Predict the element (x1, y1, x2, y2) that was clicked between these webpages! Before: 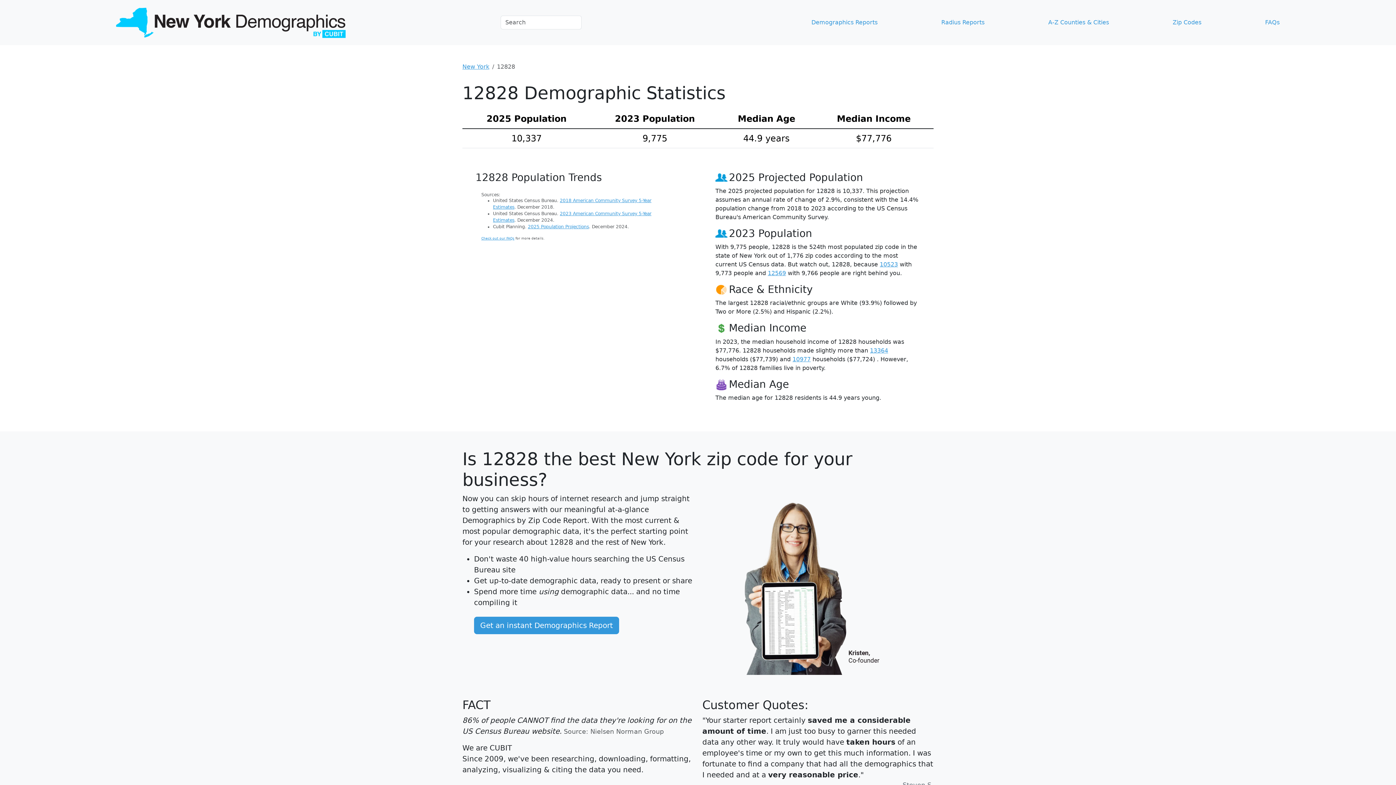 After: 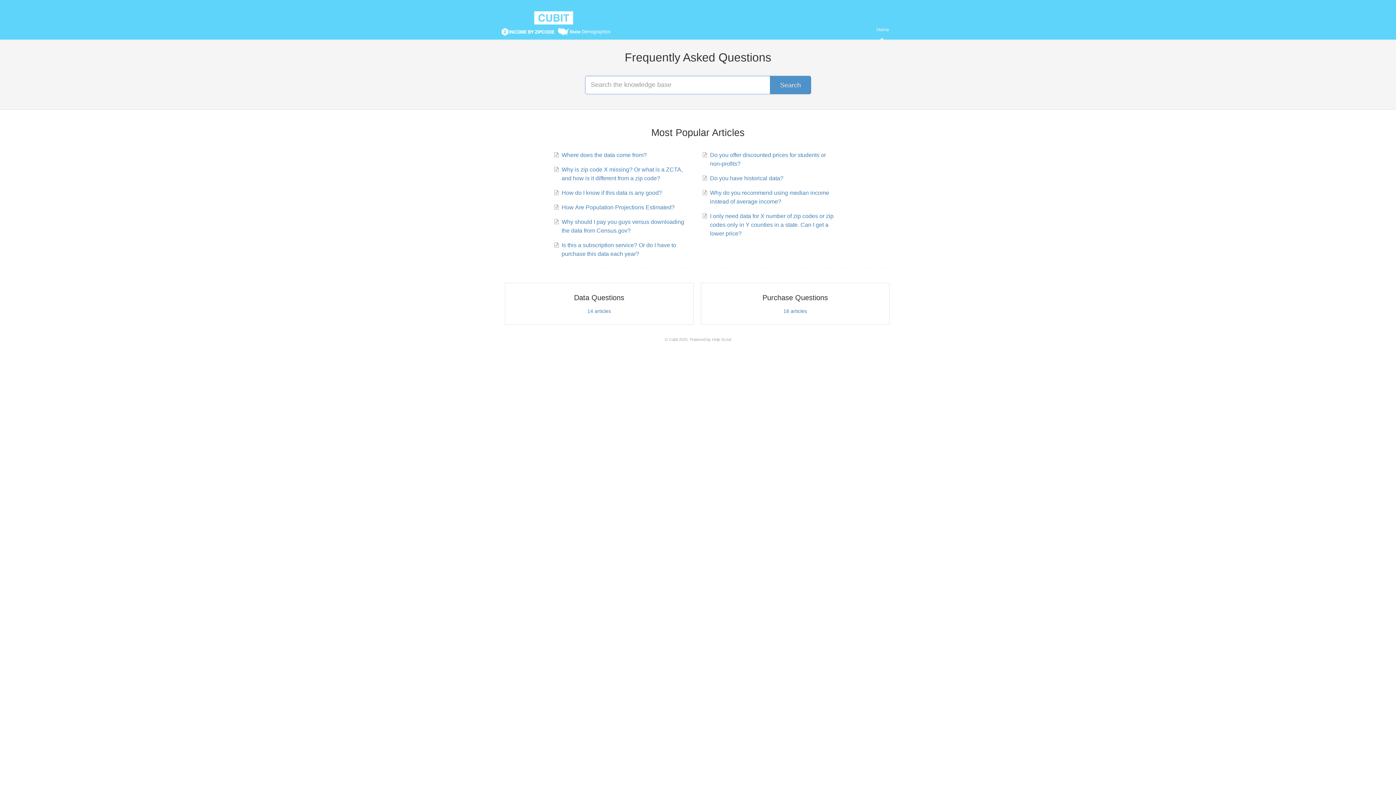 Action: bbox: (481, 236, 514, 240) label: Check out our FAQs